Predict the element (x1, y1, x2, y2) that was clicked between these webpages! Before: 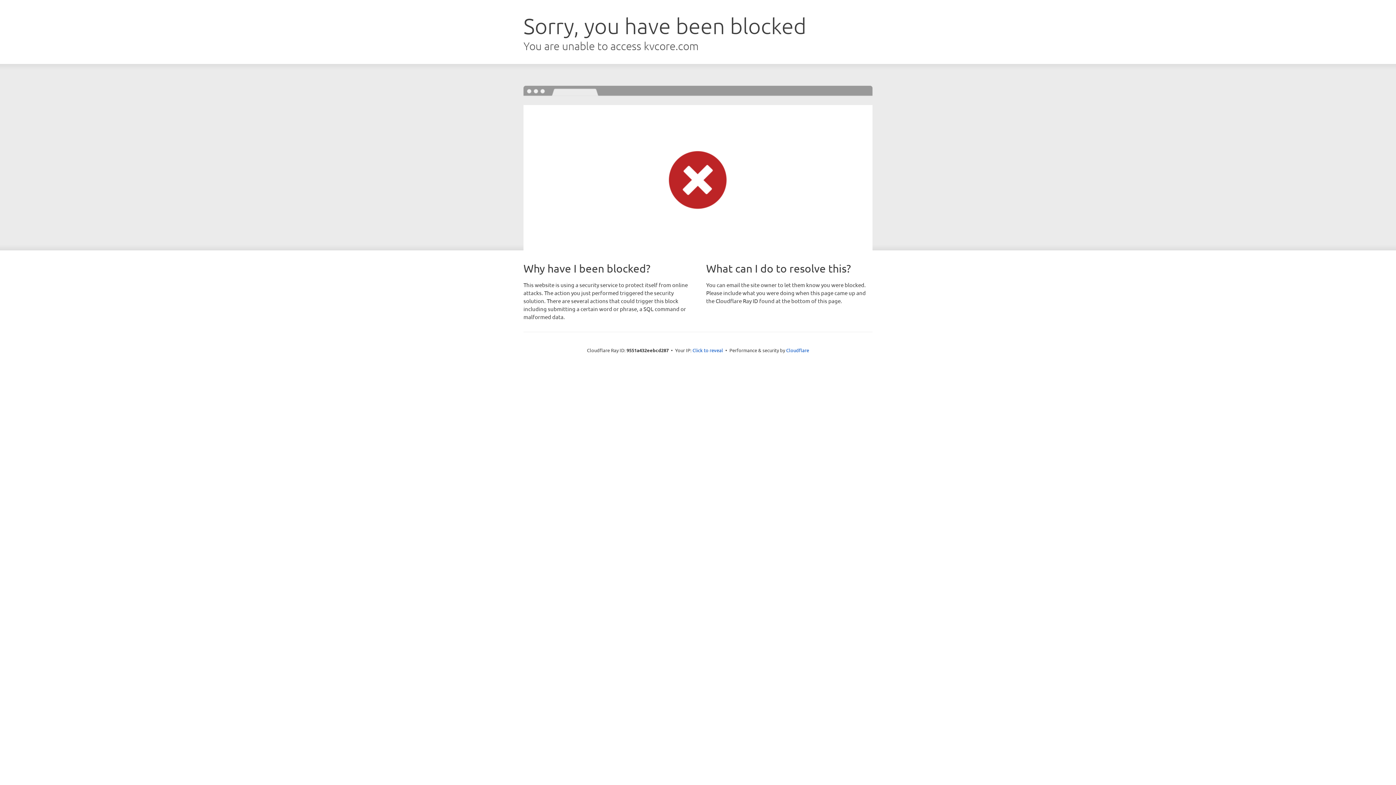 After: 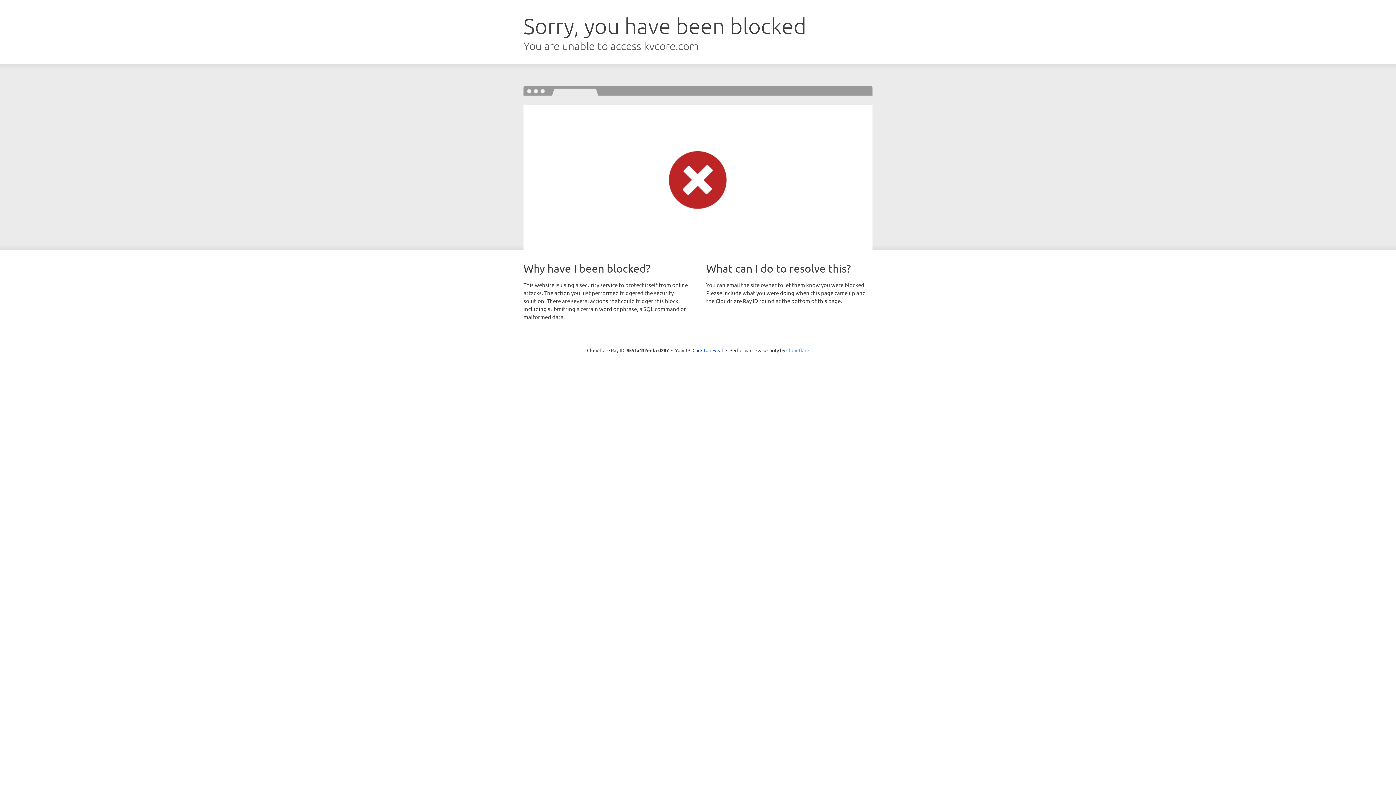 Action: bbox: (786, 347, 809, 353) label: Cloudflare